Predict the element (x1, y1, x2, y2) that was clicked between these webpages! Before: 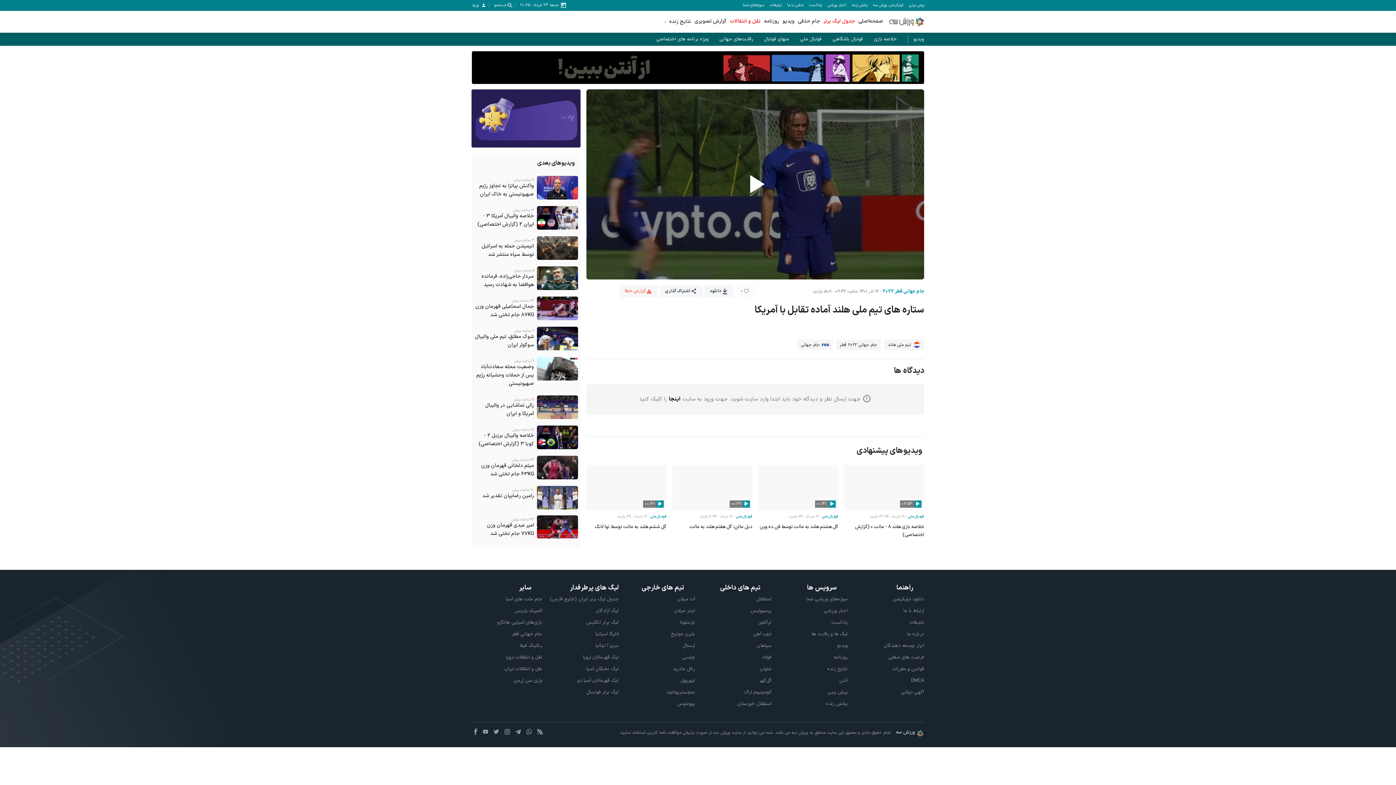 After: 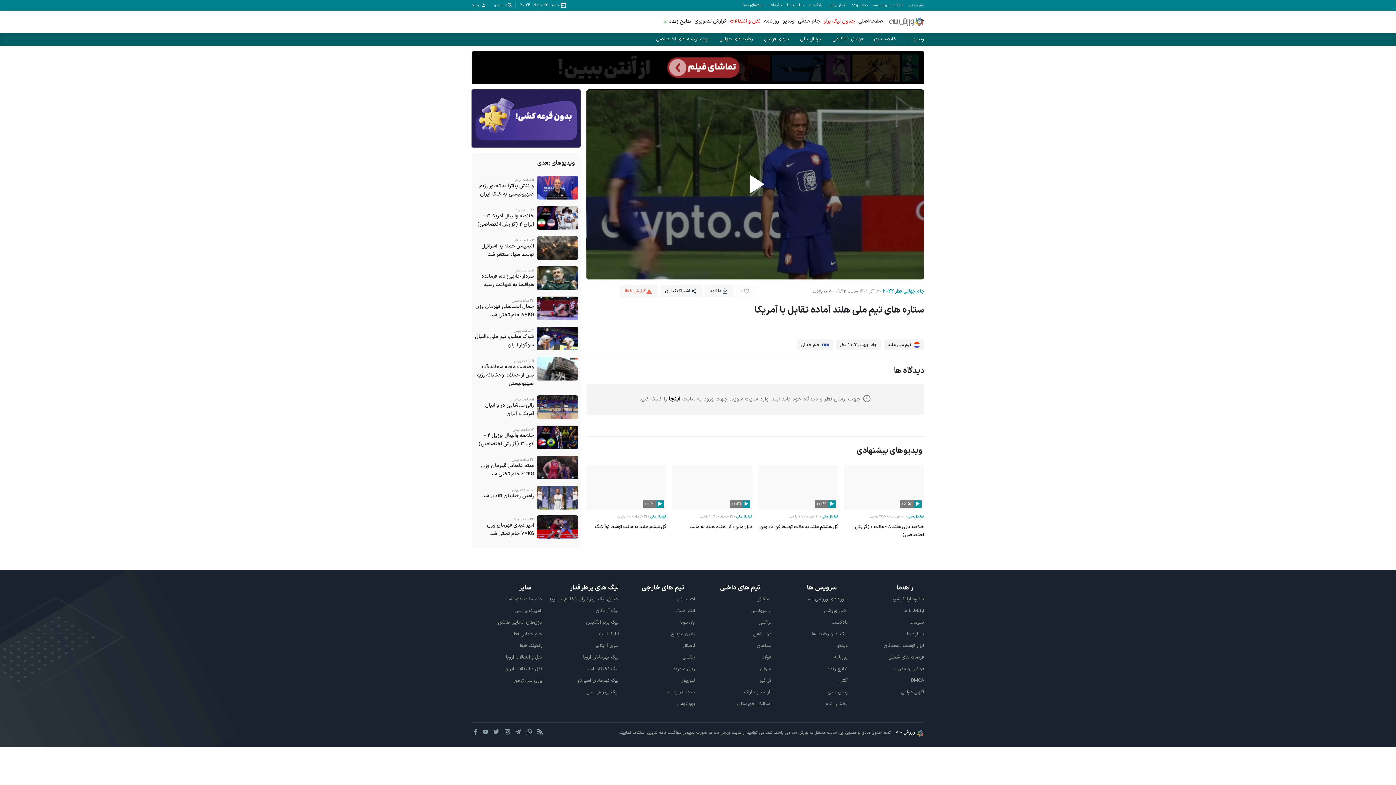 Action: label: استقلال bbox: (742, 595, 771, 603)